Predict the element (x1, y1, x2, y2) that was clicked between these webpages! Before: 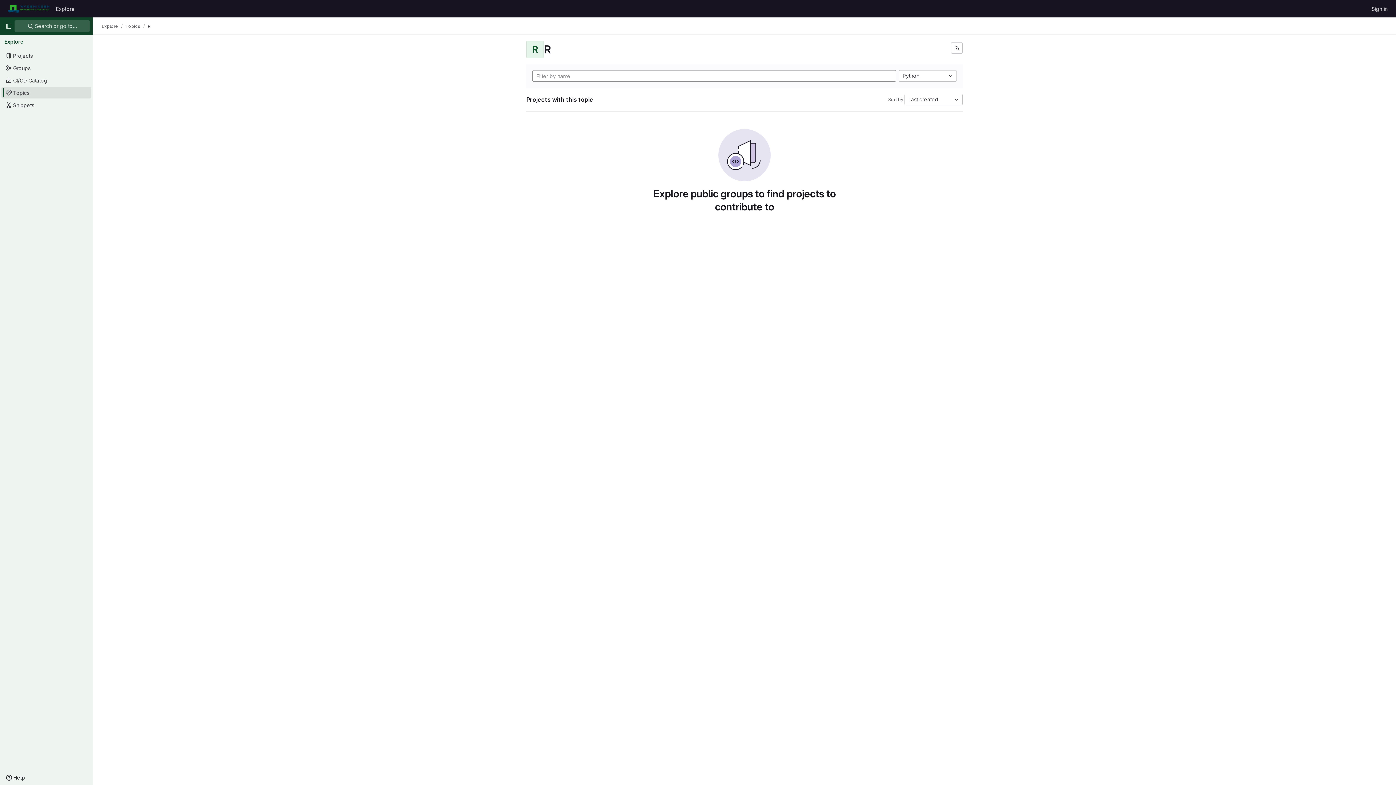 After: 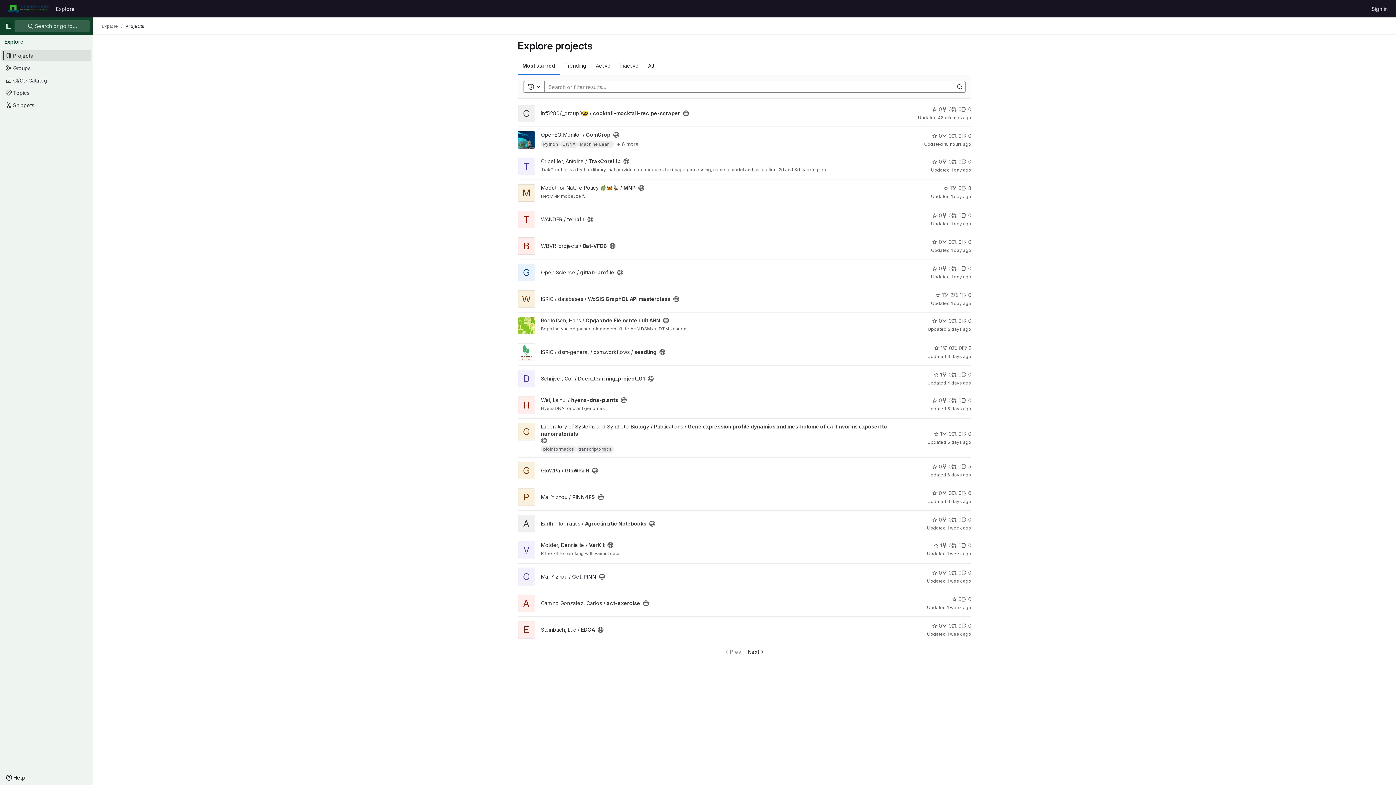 Action: label: Explore bbox: (101, 23, 118, 29)